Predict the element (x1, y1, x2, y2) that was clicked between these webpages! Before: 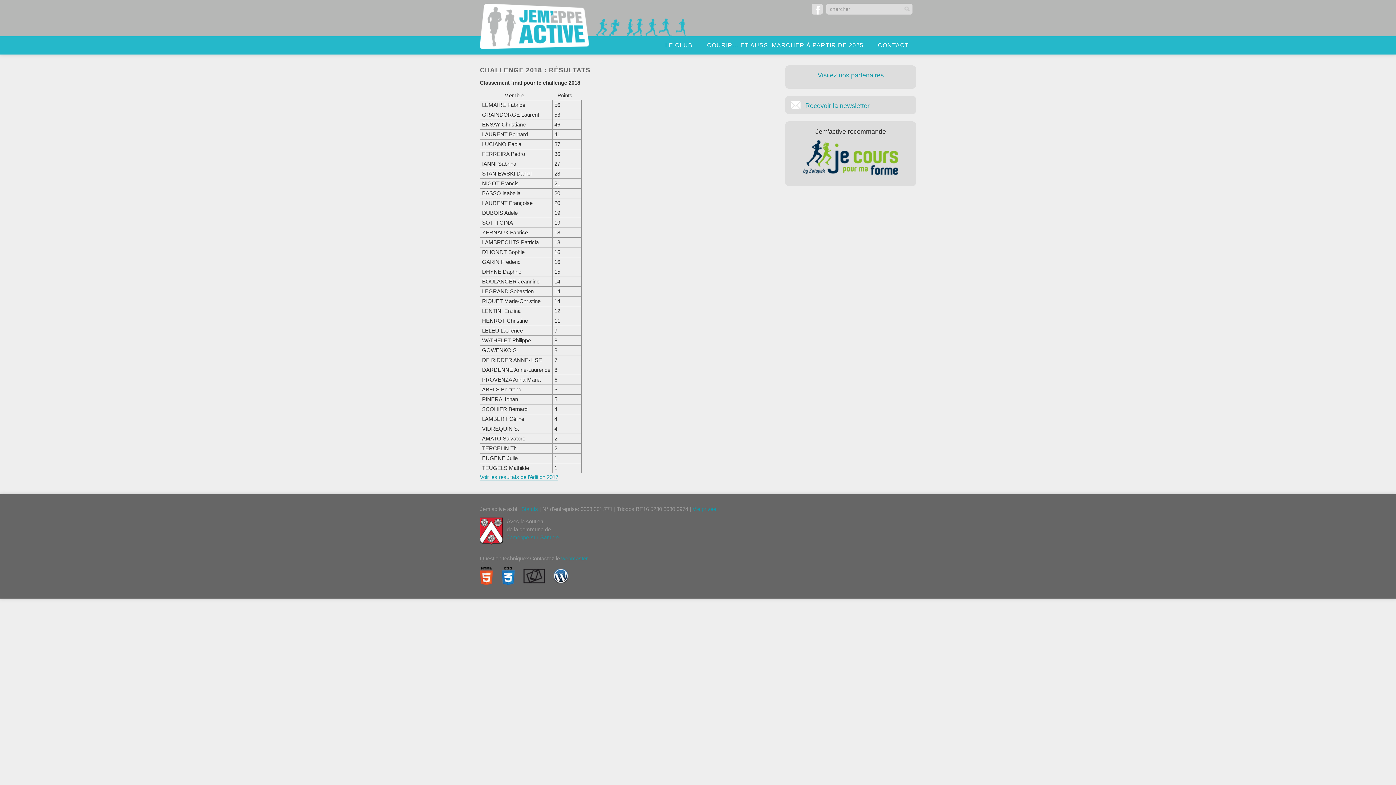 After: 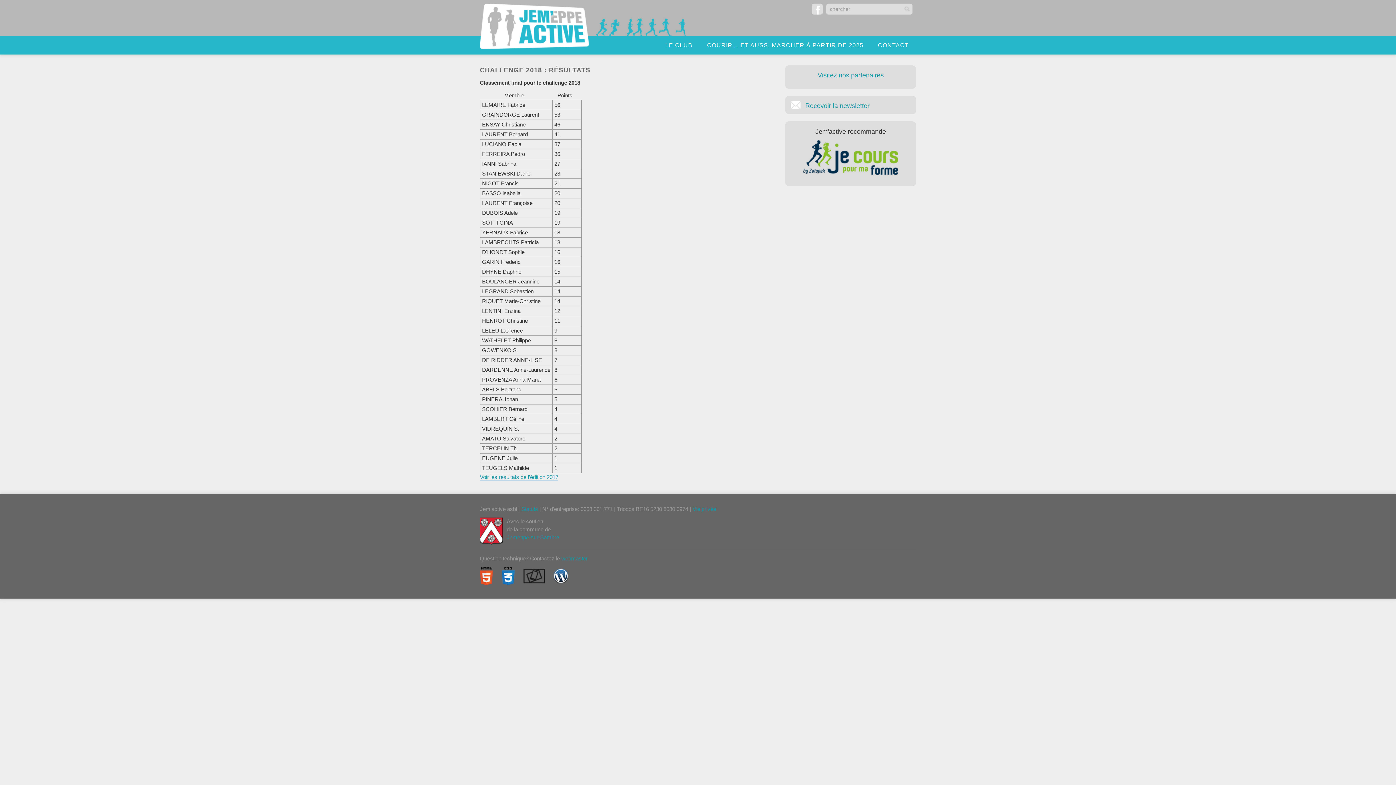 Action: bbox: (790, 140, 910, 180)